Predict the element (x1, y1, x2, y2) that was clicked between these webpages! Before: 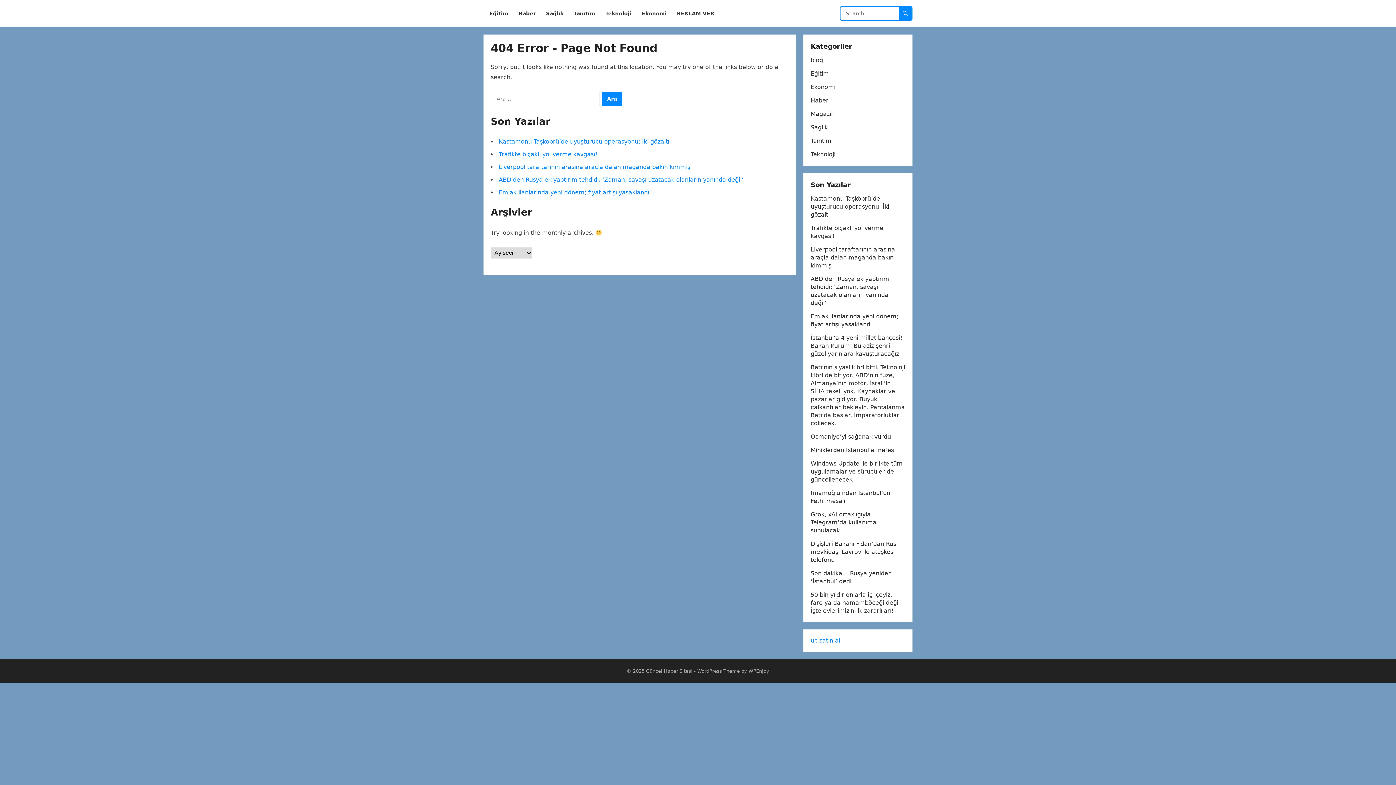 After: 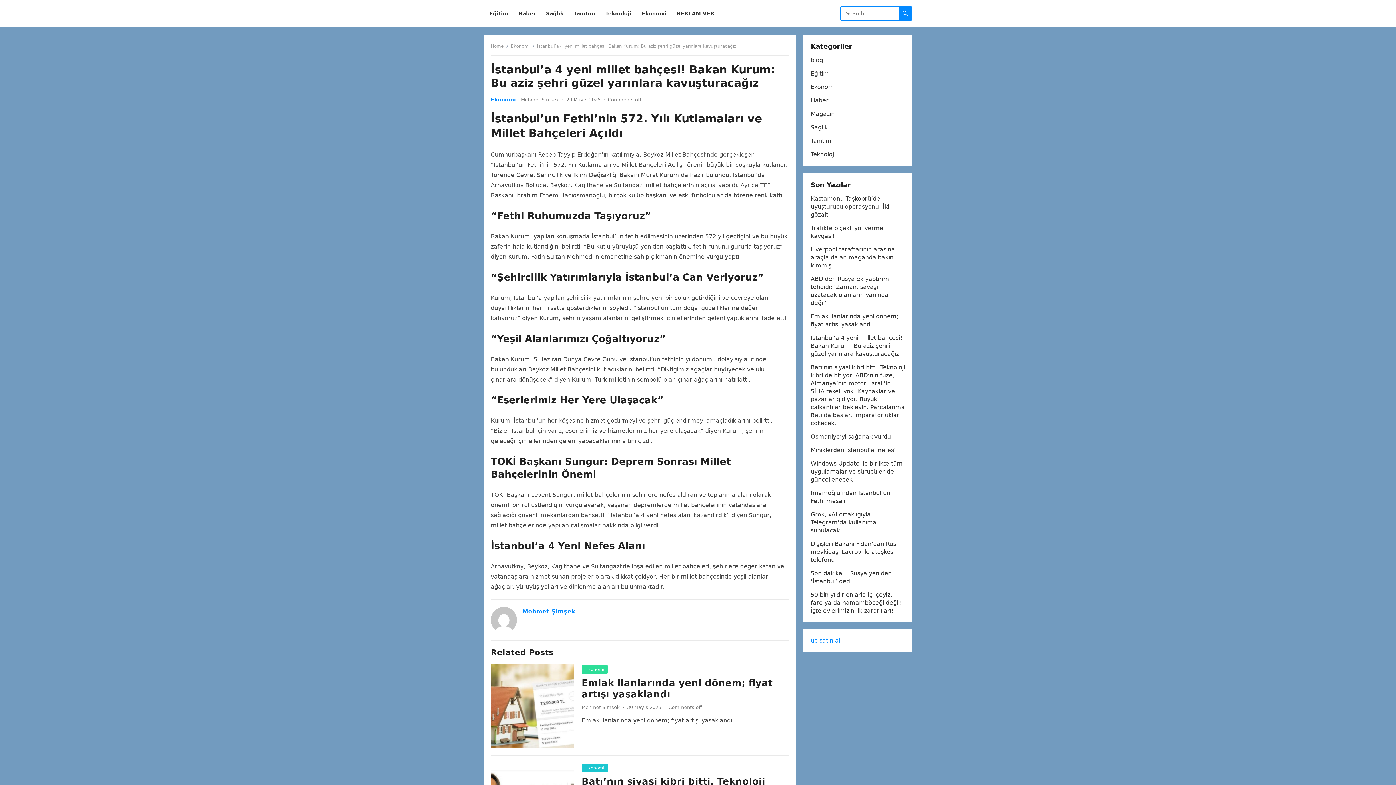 Action: bbox: (810, 334, 902, 357) label: İstanbul’a 4 yeni millet bahçesi! Bakan Kurum: Bu aziz şehri güzel yarınlara kavuşturacağız